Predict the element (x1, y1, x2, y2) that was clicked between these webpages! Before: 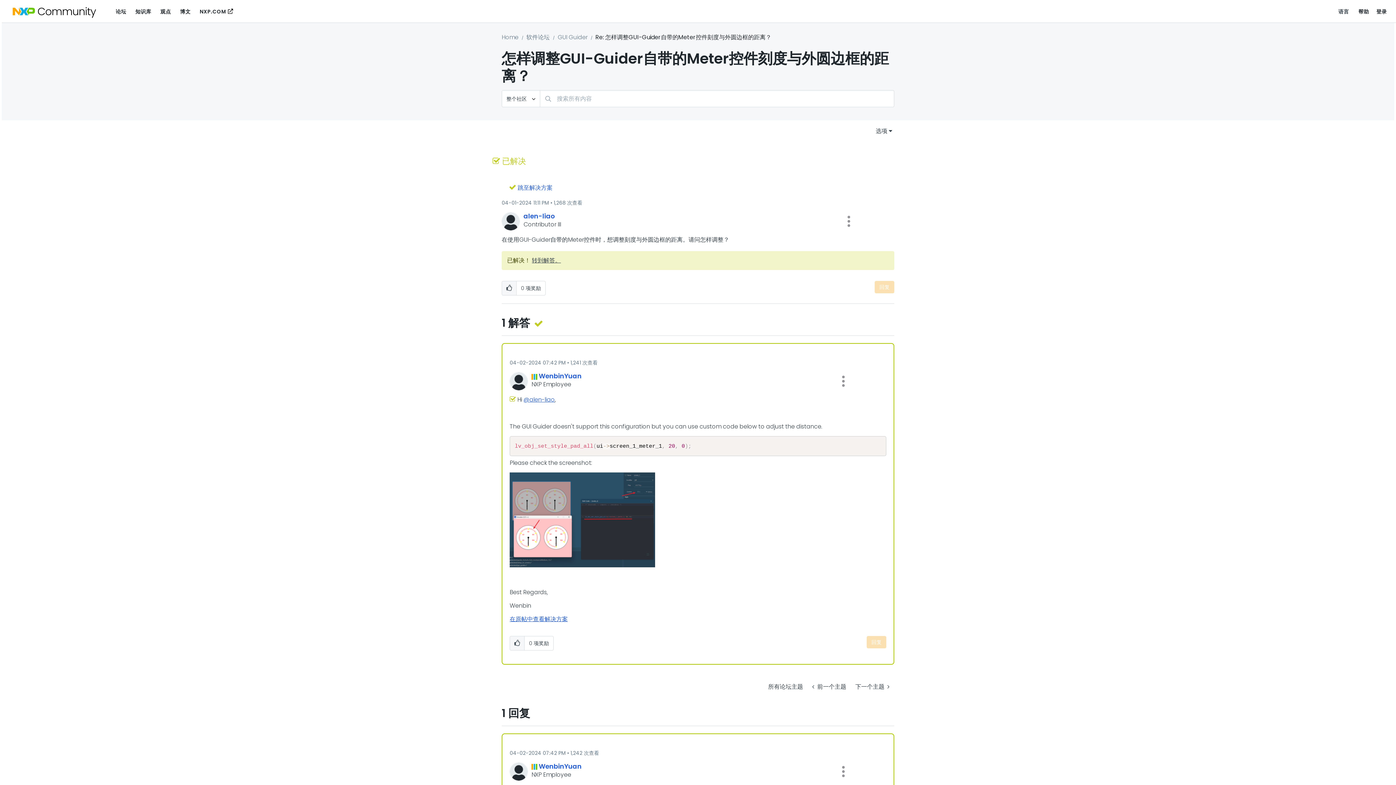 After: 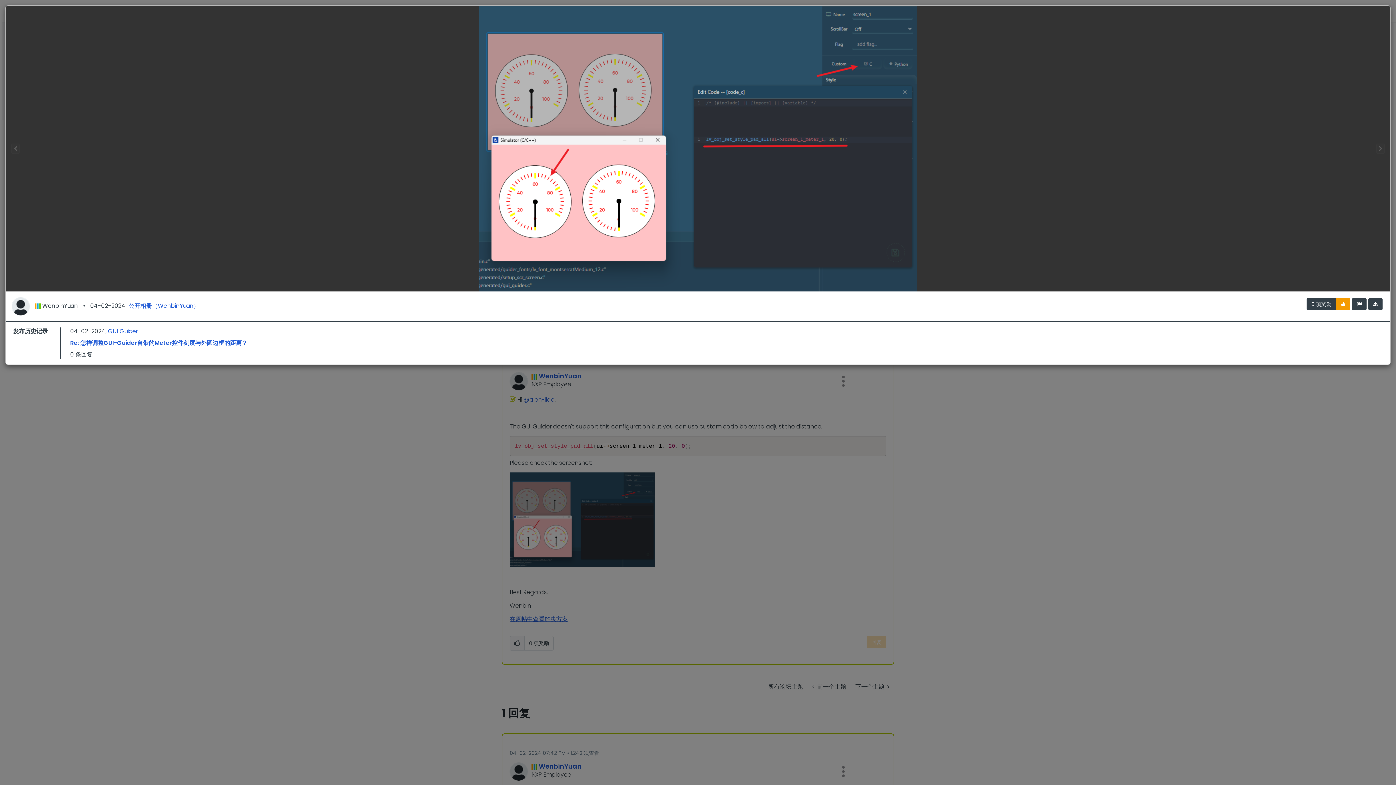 Action: bbox: (509, 472, 655, 567)